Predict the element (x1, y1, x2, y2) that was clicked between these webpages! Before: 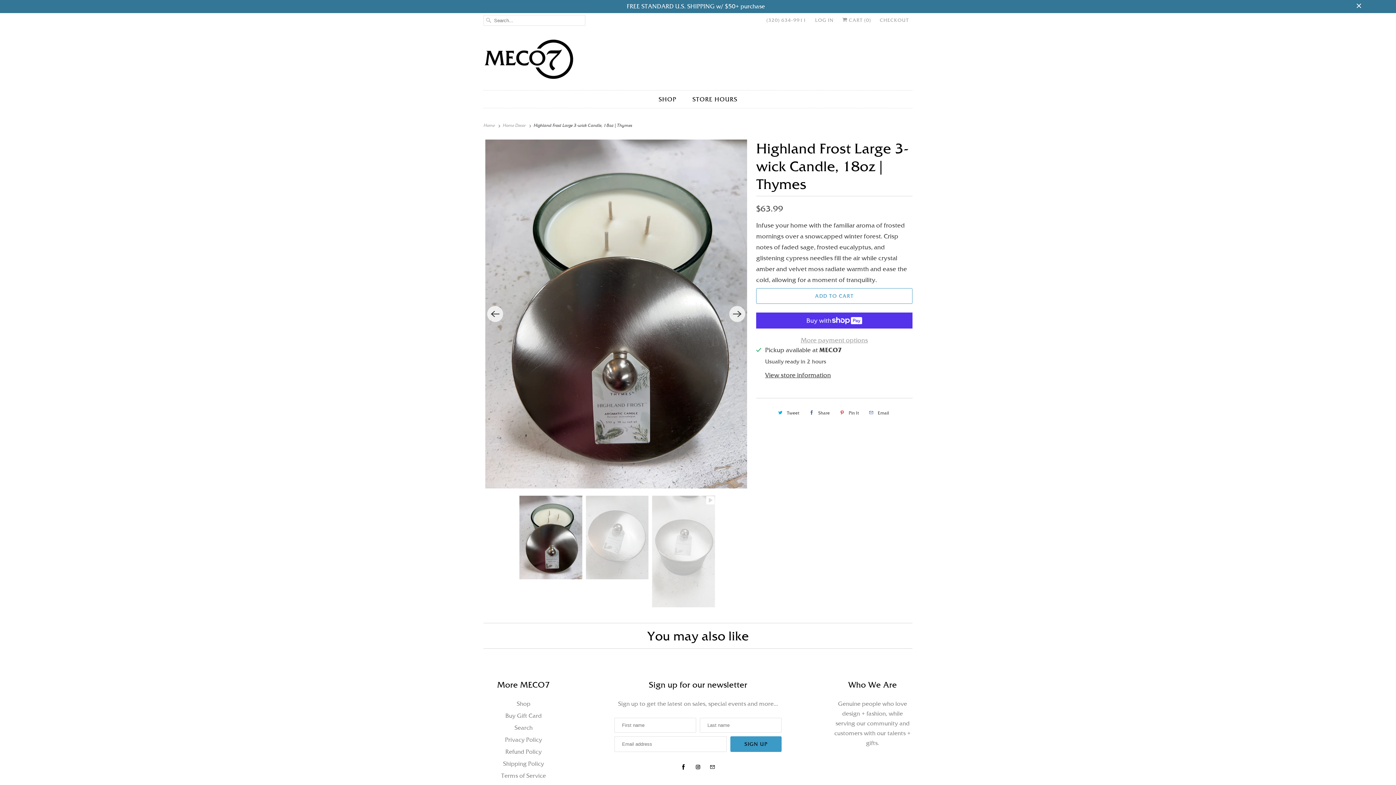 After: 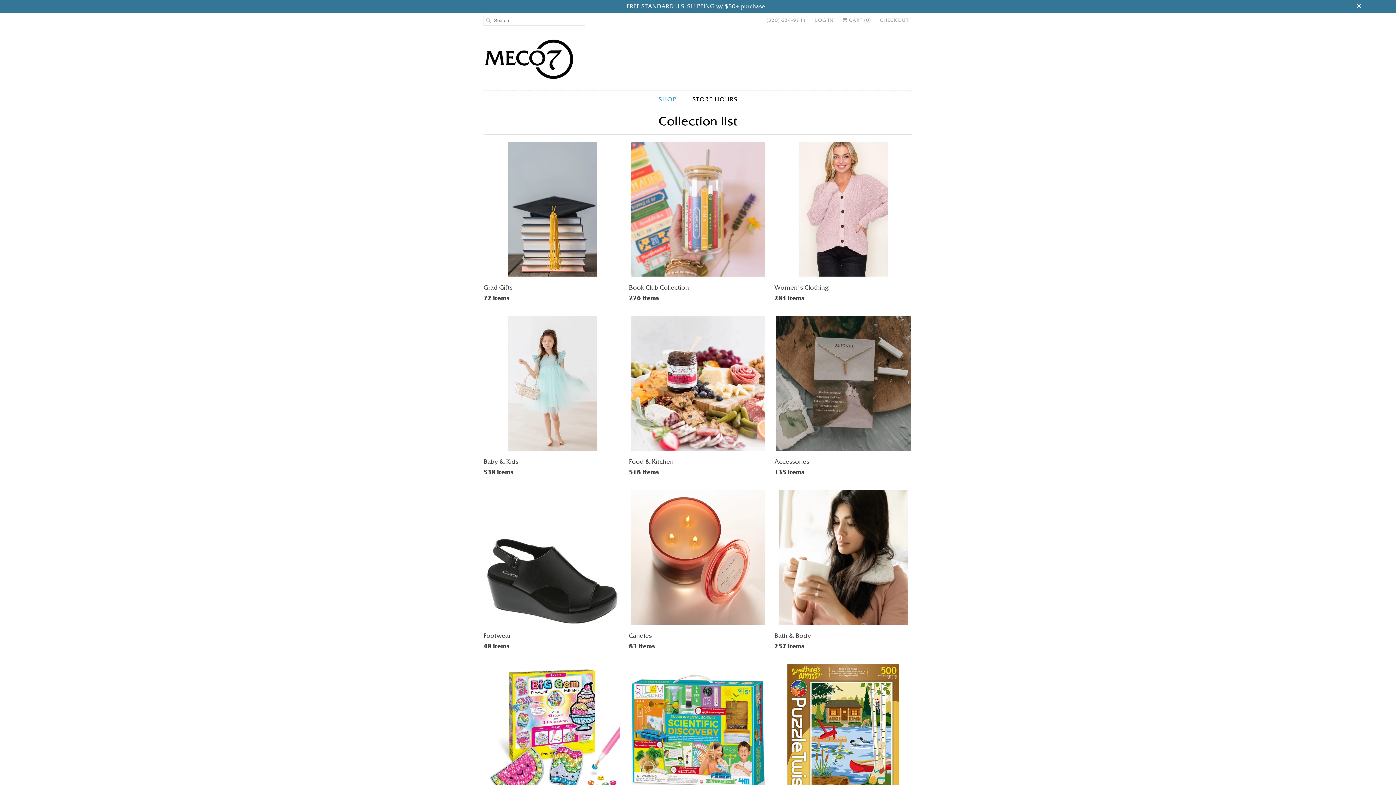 Action: label: SHOP bbox: (658, 94, 676, 105)